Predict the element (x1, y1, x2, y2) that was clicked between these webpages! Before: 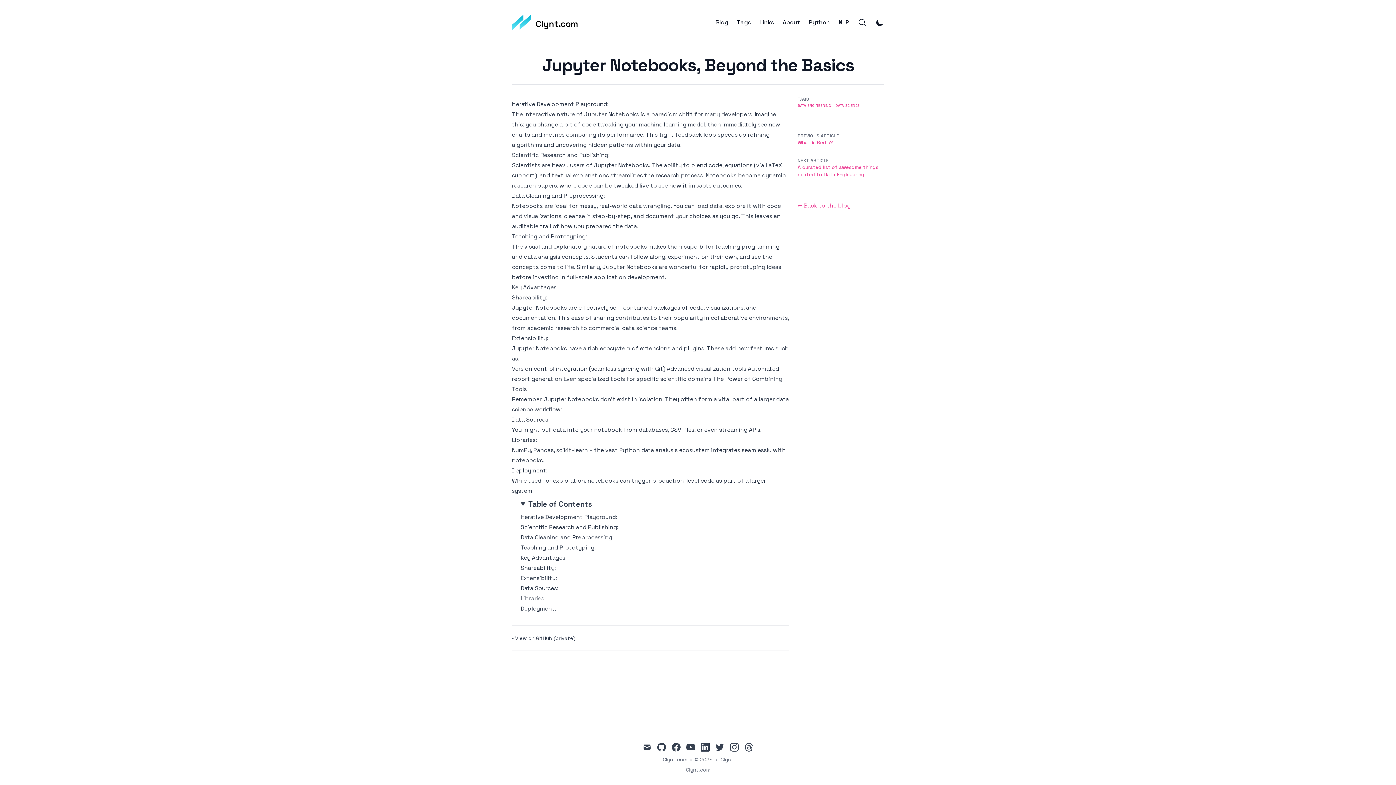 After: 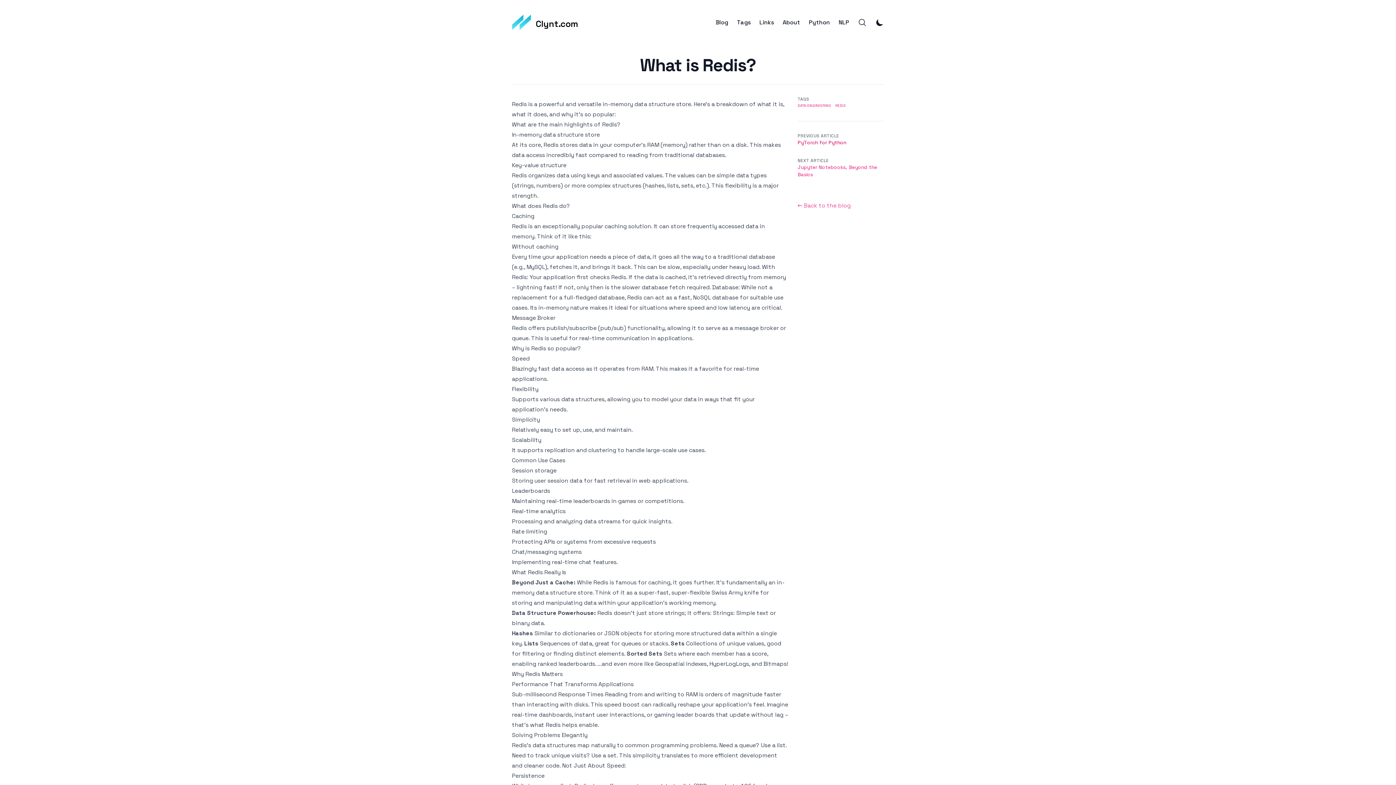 Action: label: What is Redis? bbox: (797, 139, 833, 145)